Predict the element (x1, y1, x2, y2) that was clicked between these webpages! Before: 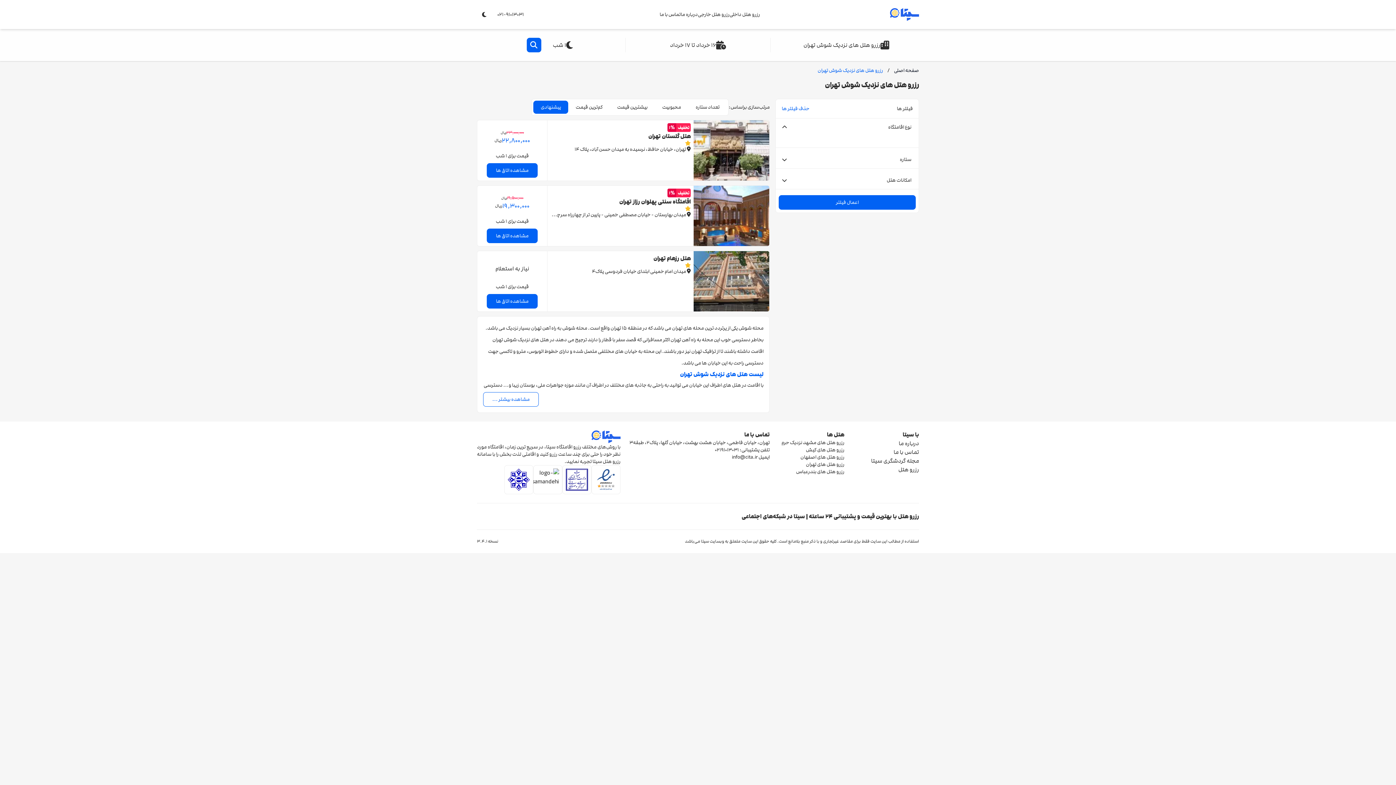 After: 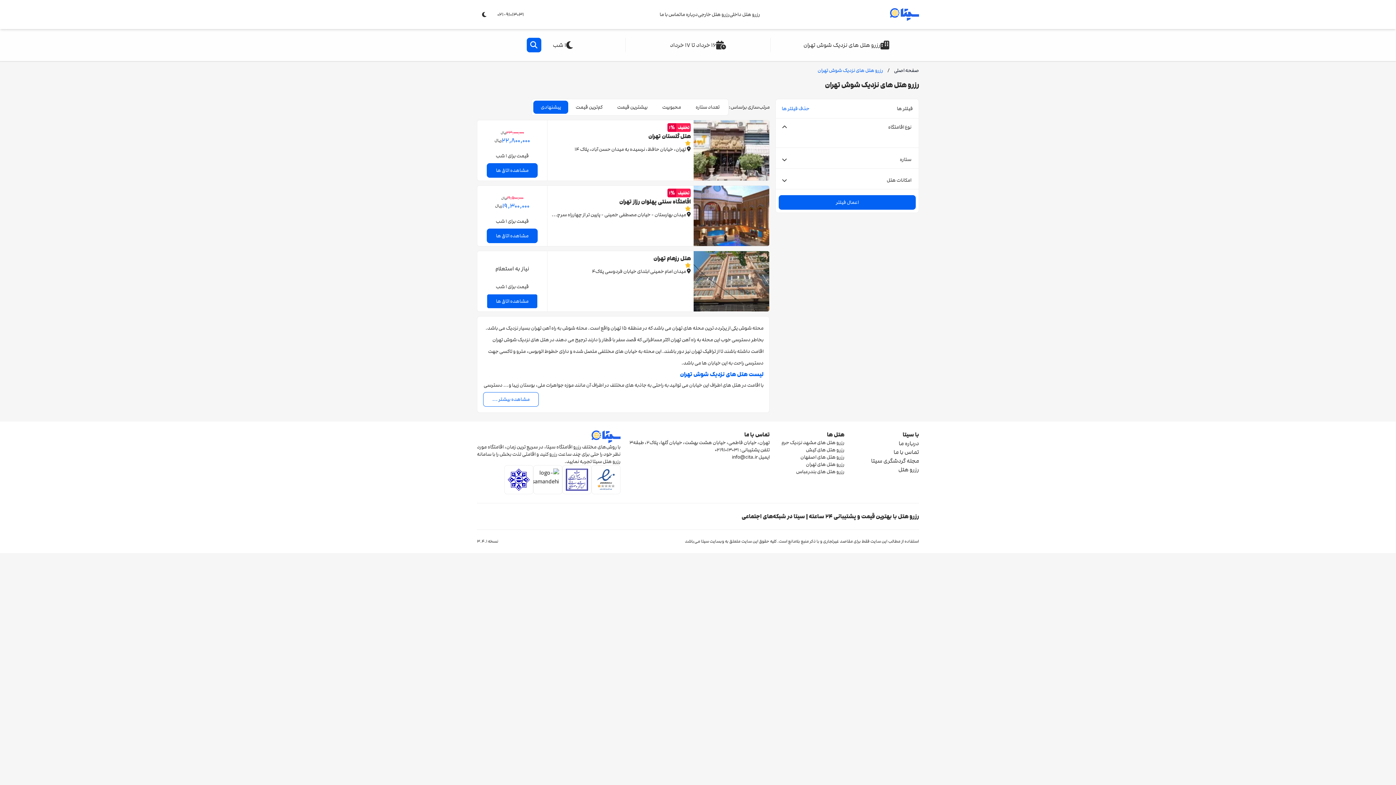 Action: label: مشاهده اتاق ها bbox: (487, 294, 537, 308)